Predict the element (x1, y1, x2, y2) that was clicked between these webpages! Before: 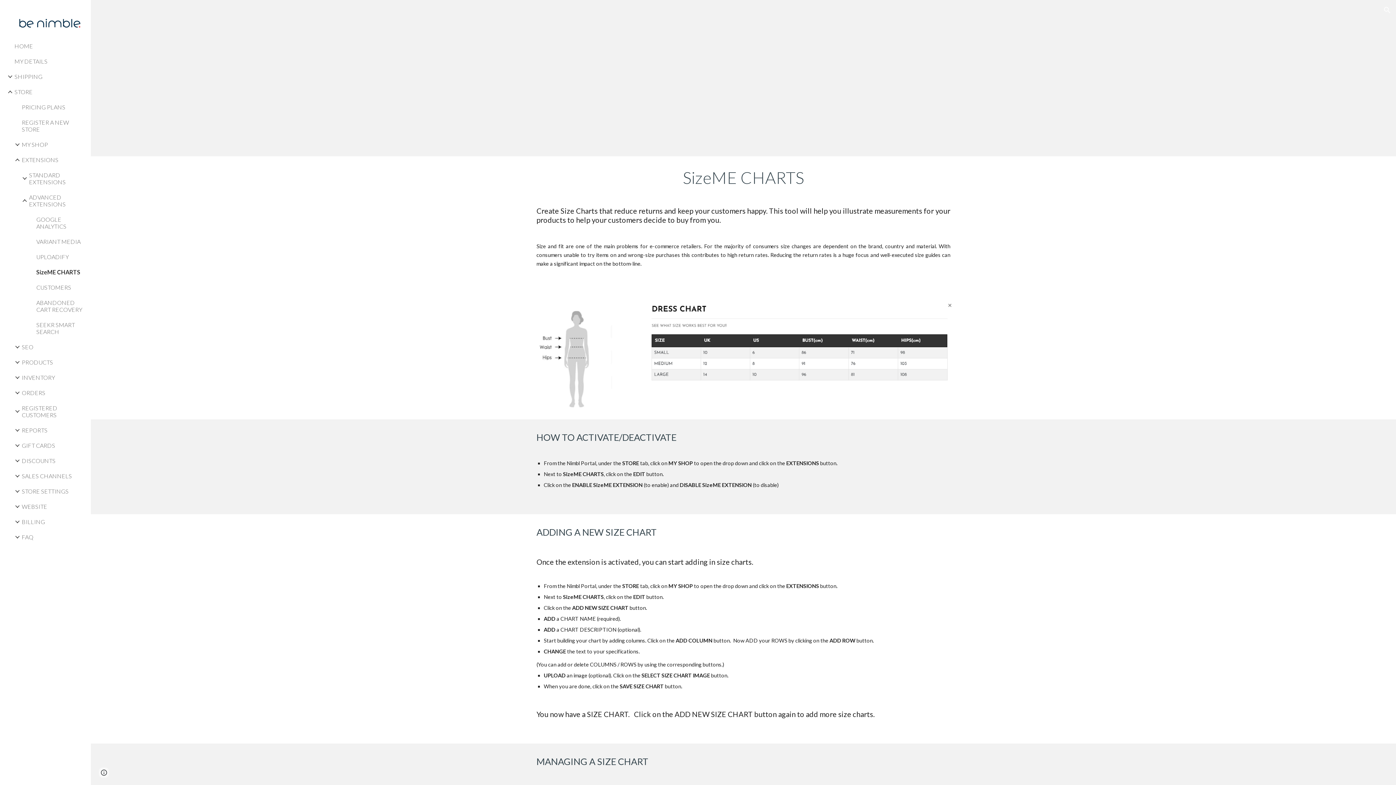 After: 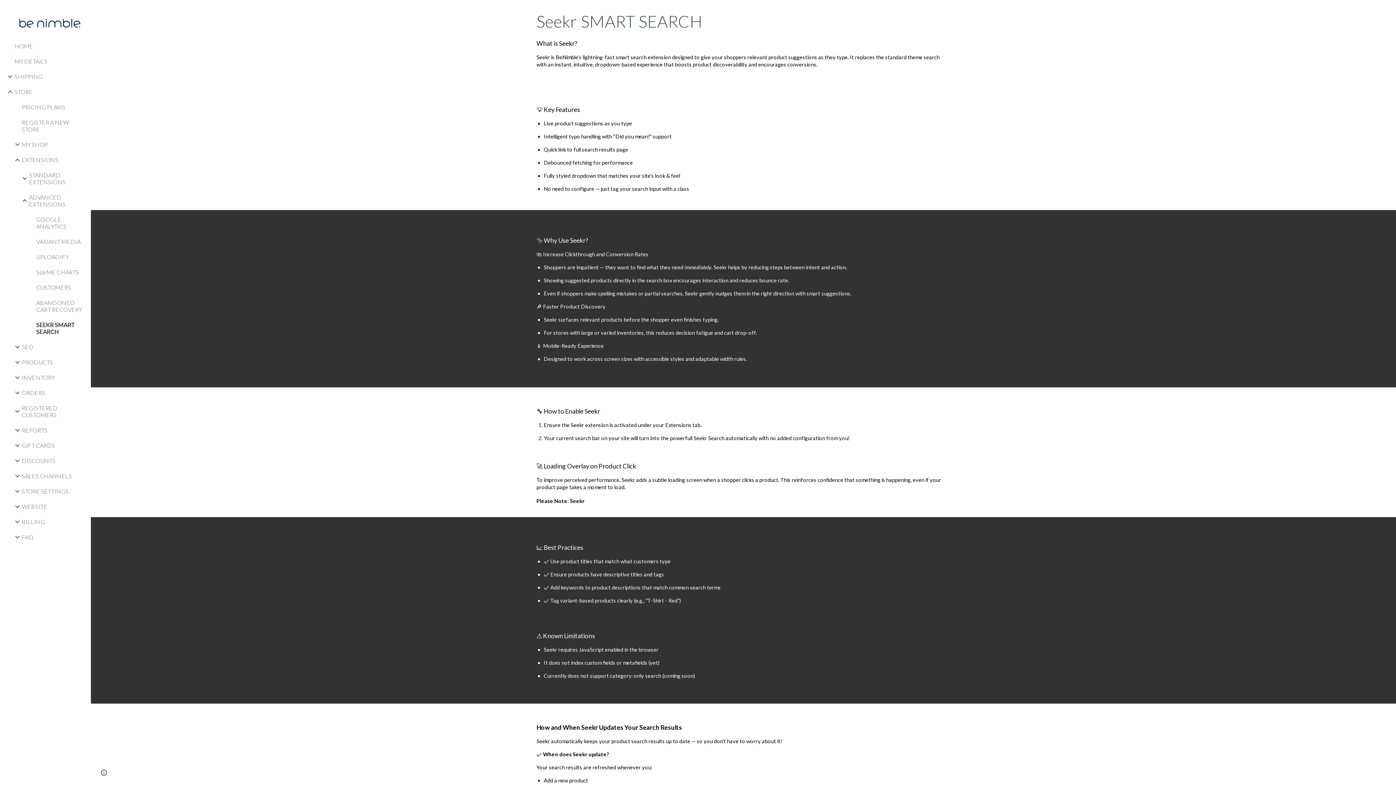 Action: bbox: (34, 317, 86, 339) label: SEEKR SMART SEARCH